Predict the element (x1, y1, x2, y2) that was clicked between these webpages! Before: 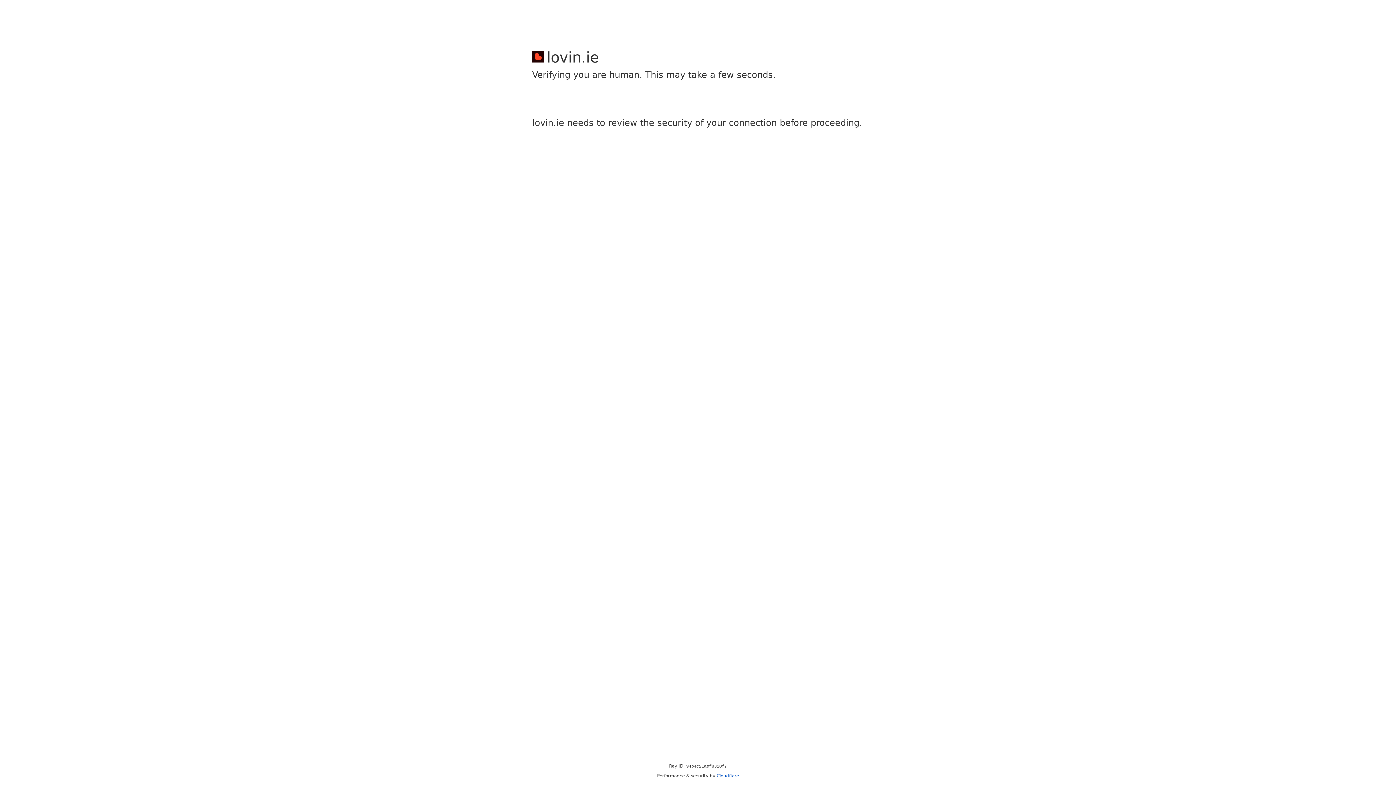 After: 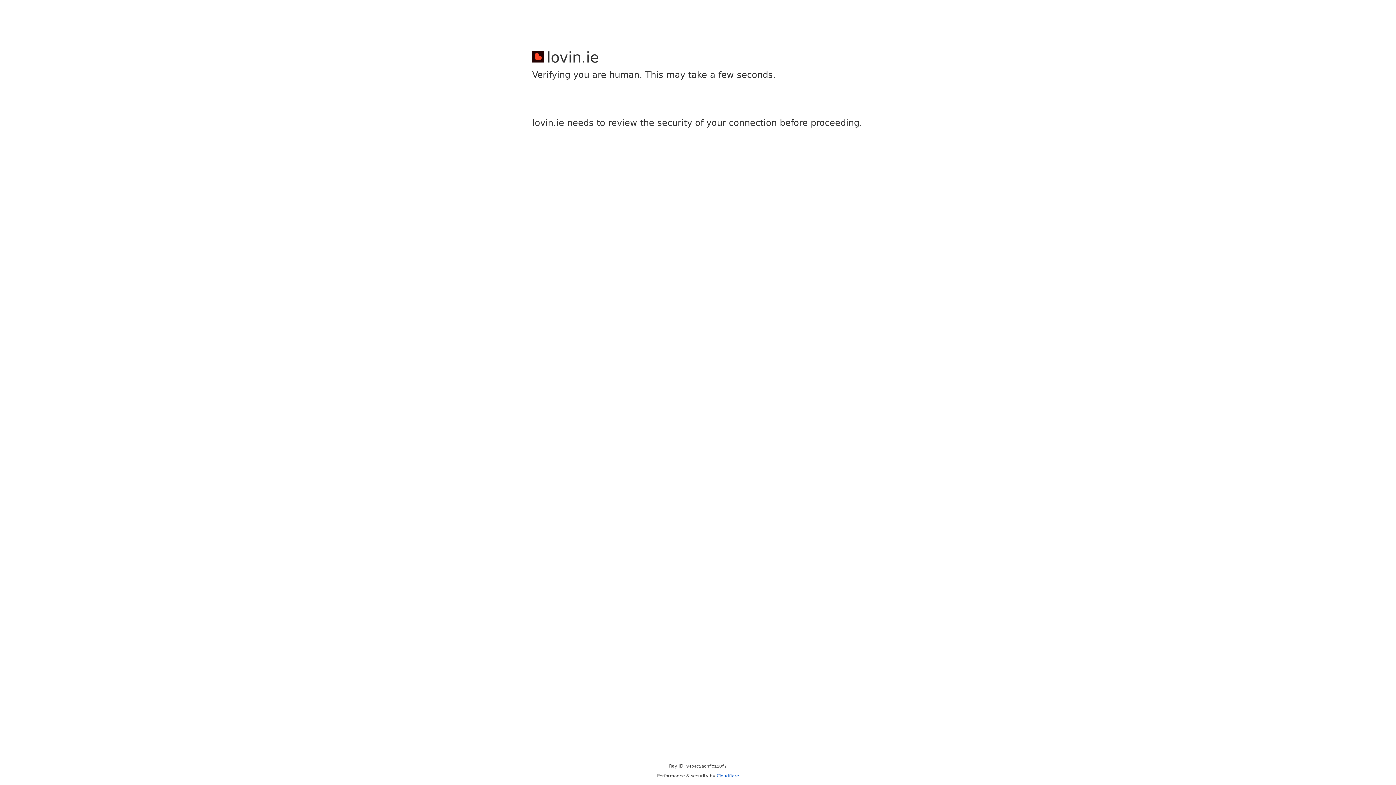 Action: label: Cloudflare bbox: (716, 773, 739, 778)